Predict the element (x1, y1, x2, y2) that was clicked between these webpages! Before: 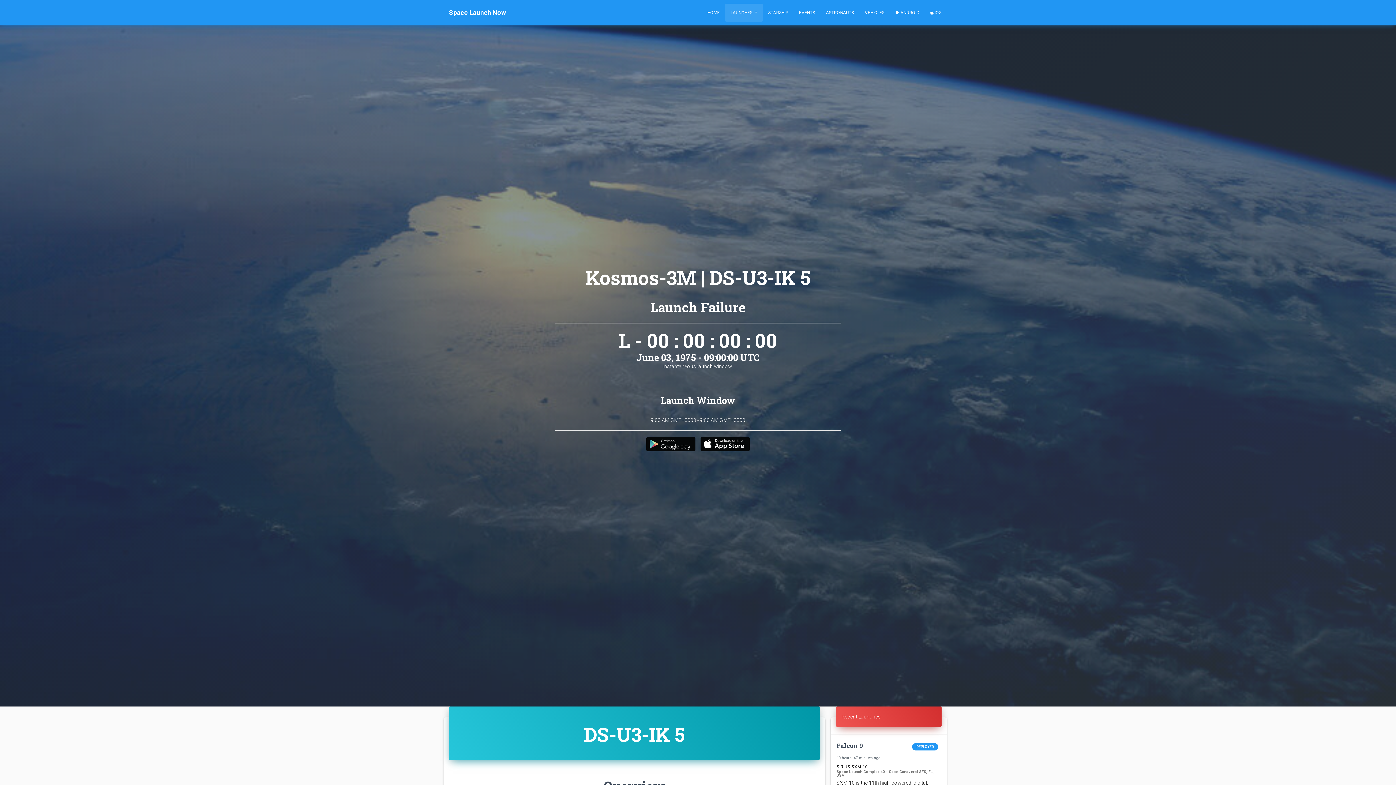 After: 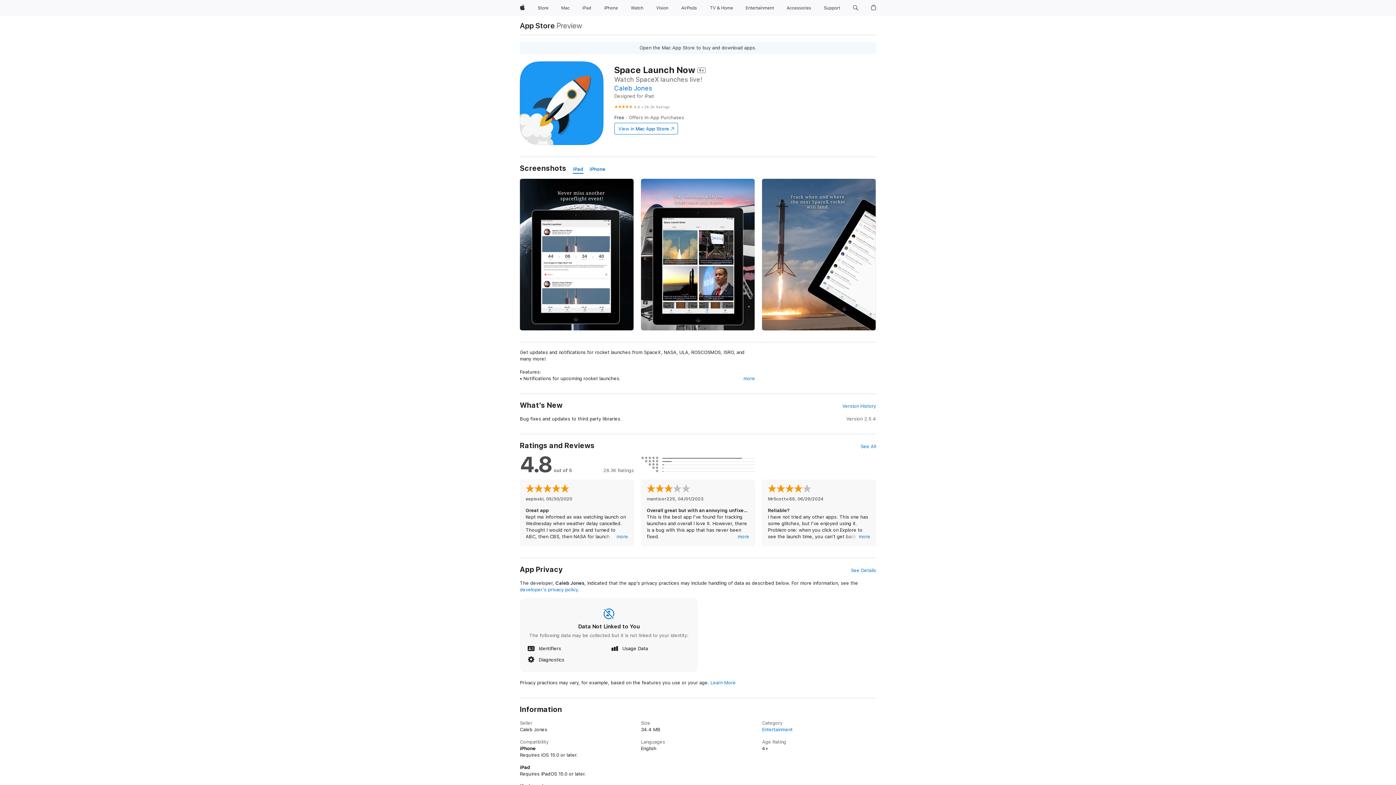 Action: bbox: (700, 440, 749, 447)